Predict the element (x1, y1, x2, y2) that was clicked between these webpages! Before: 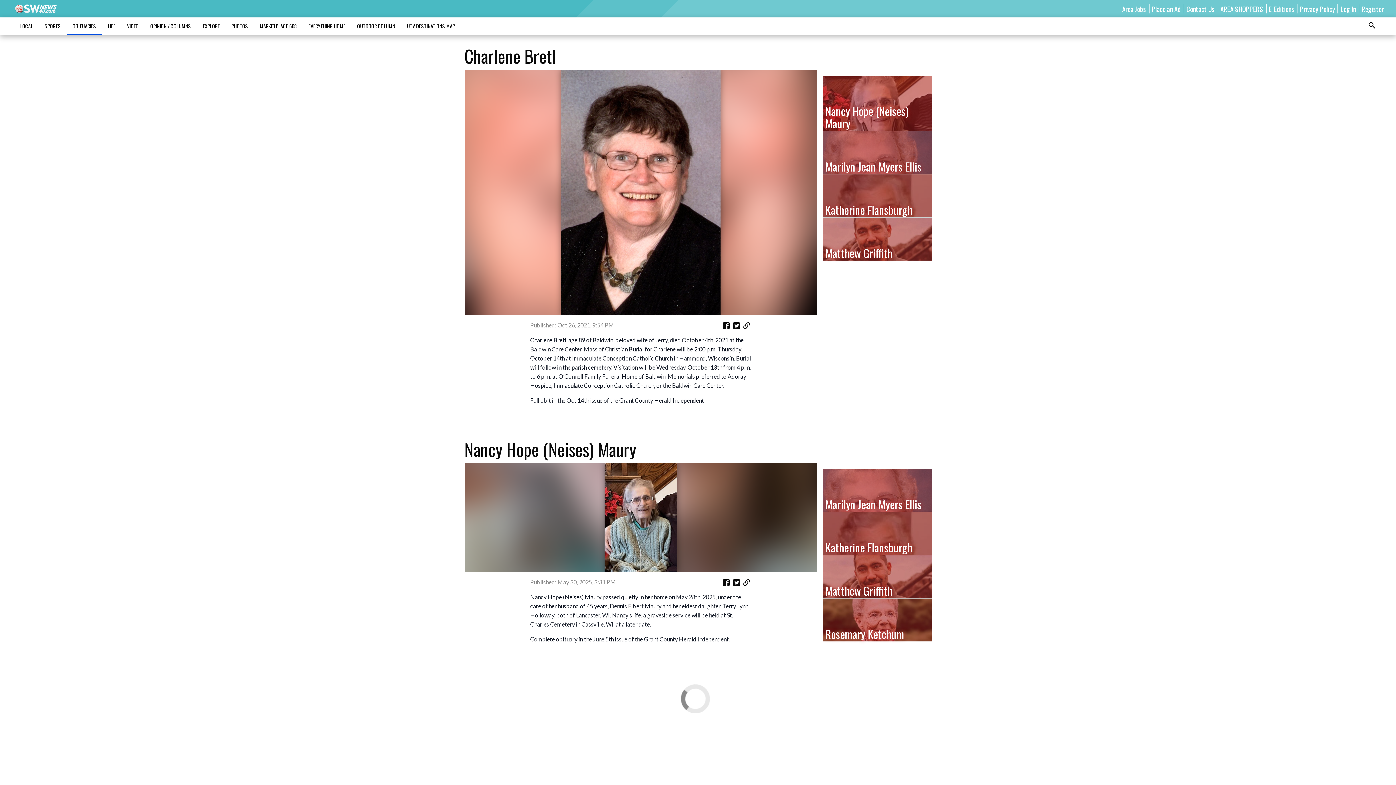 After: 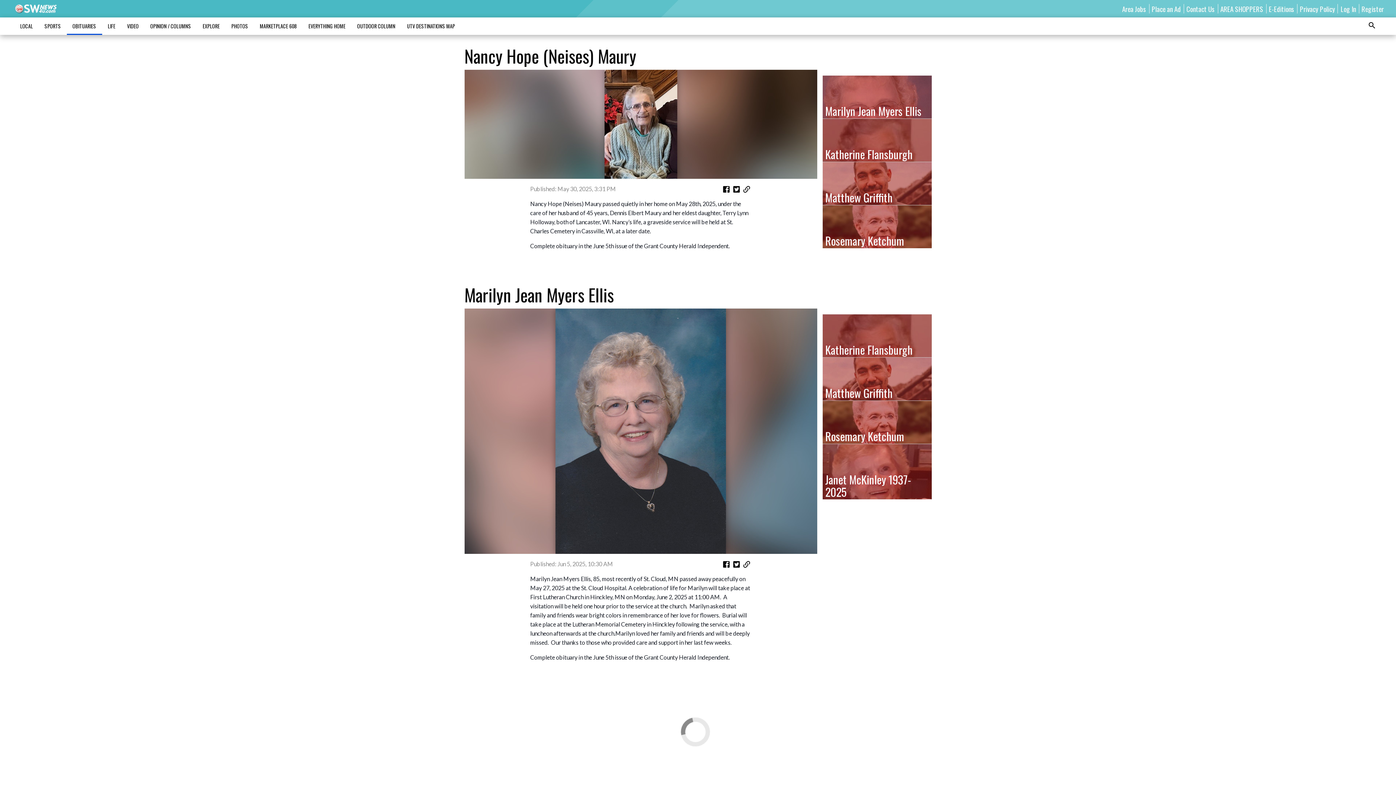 Action: label: Nancy Hope (Neises) Maury bbox: (822, 75, 931, 130)